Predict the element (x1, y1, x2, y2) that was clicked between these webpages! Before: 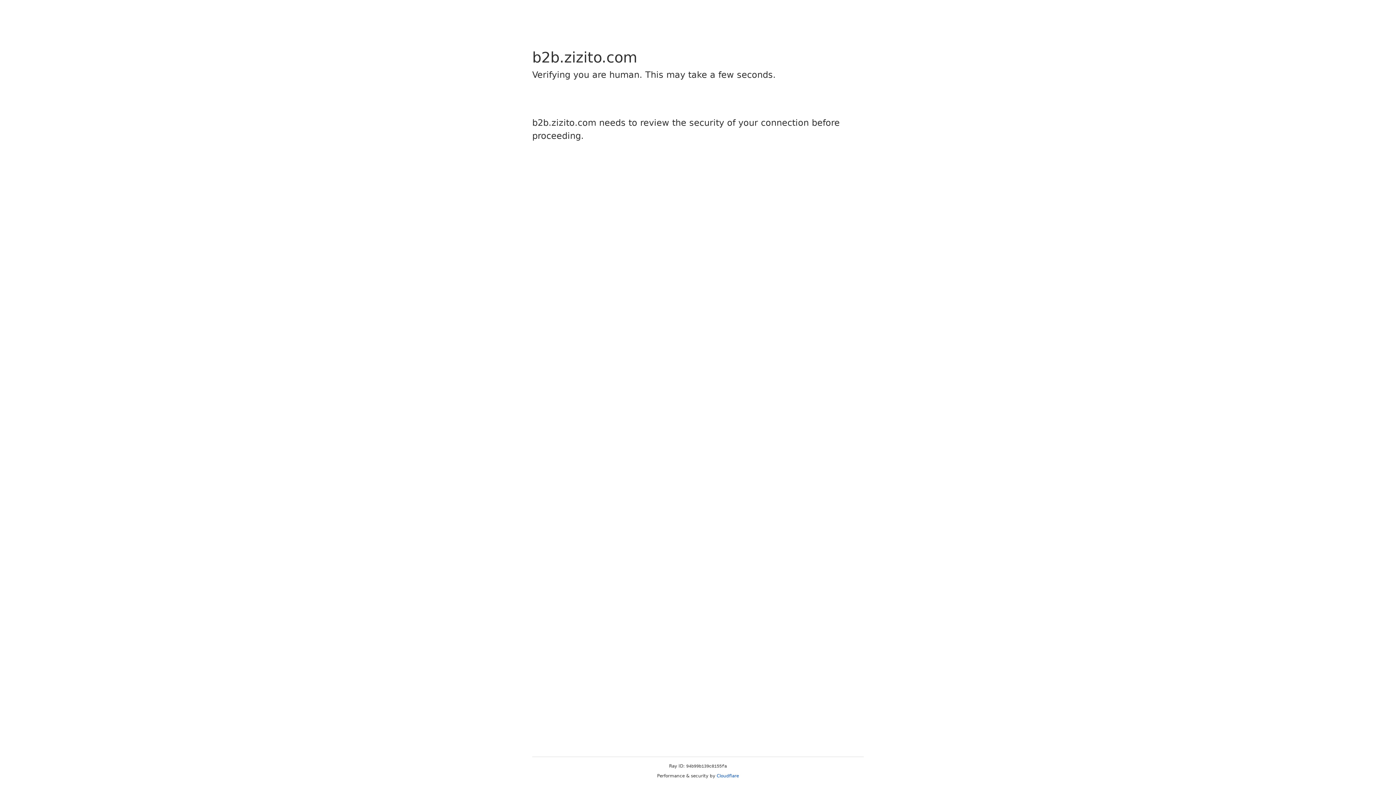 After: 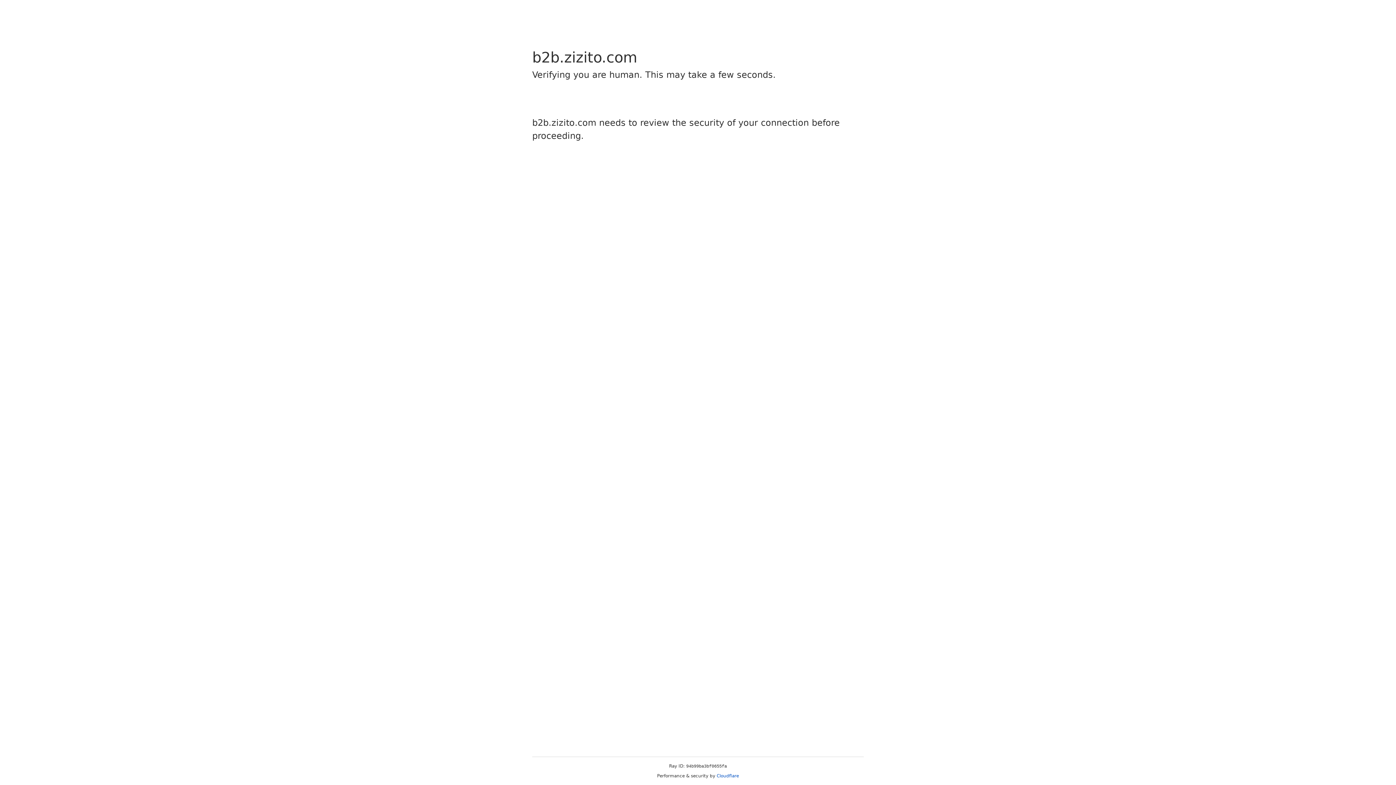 Action: label: Cloudflare bbox: (716, 773, 739, 778)